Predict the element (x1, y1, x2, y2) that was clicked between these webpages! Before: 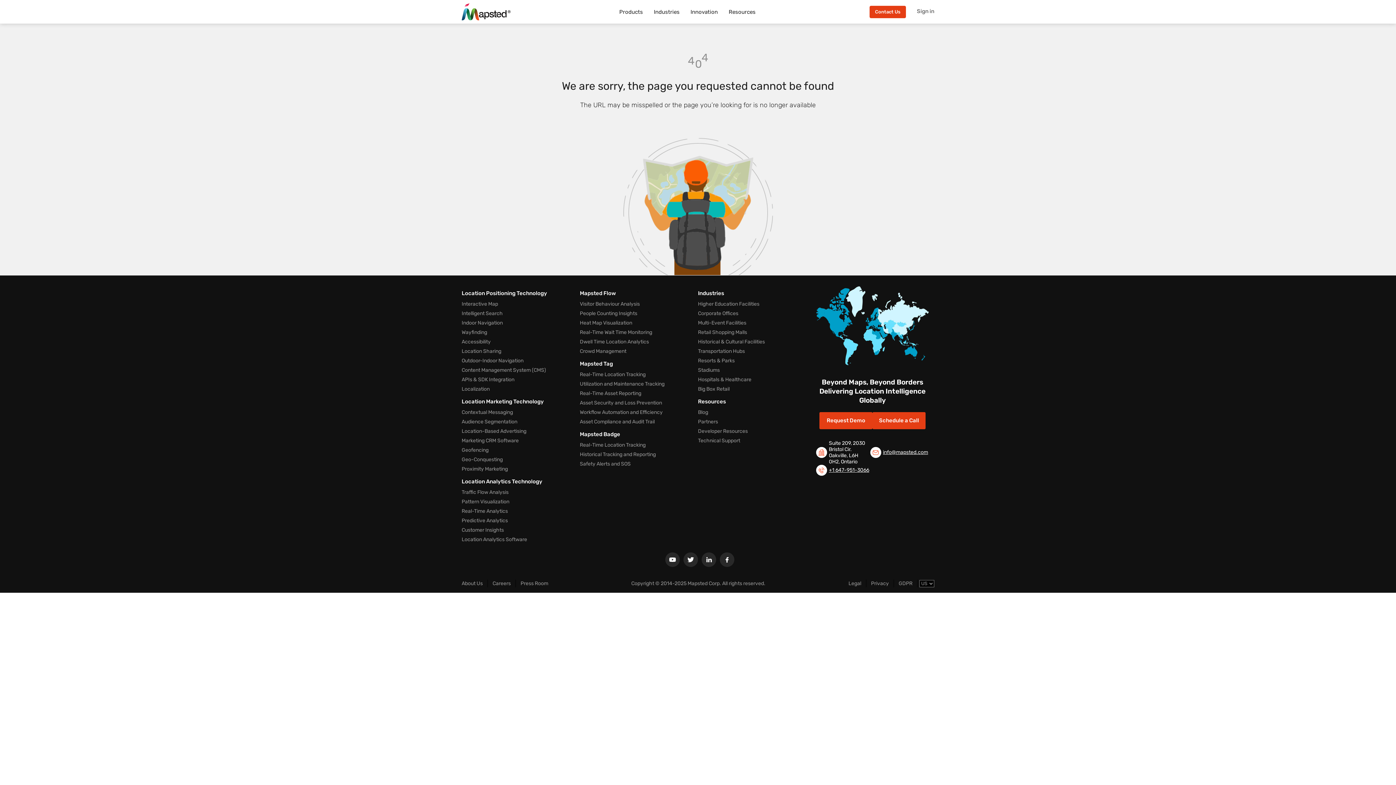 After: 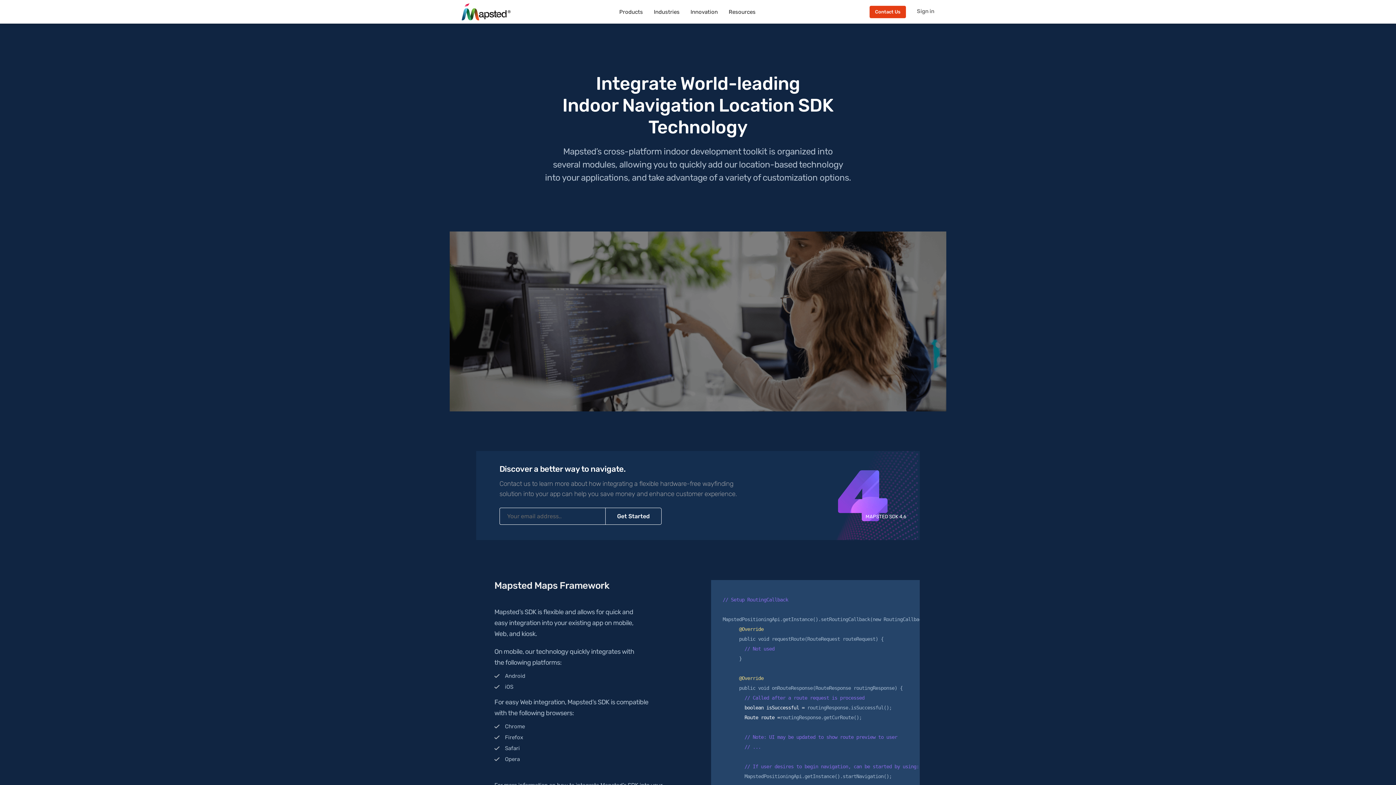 Action: label: APIs & SDK Integration bbox: (461, 376, 514, 383)